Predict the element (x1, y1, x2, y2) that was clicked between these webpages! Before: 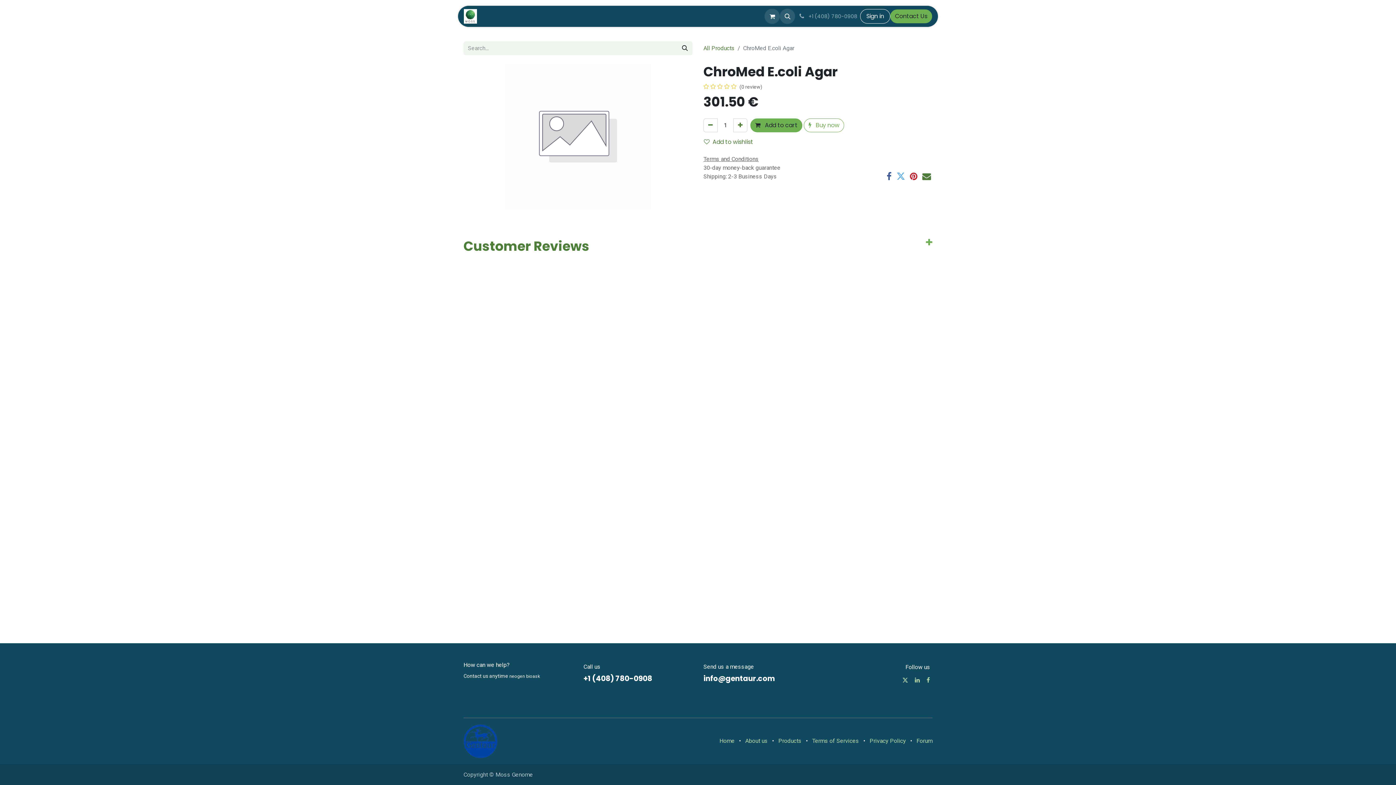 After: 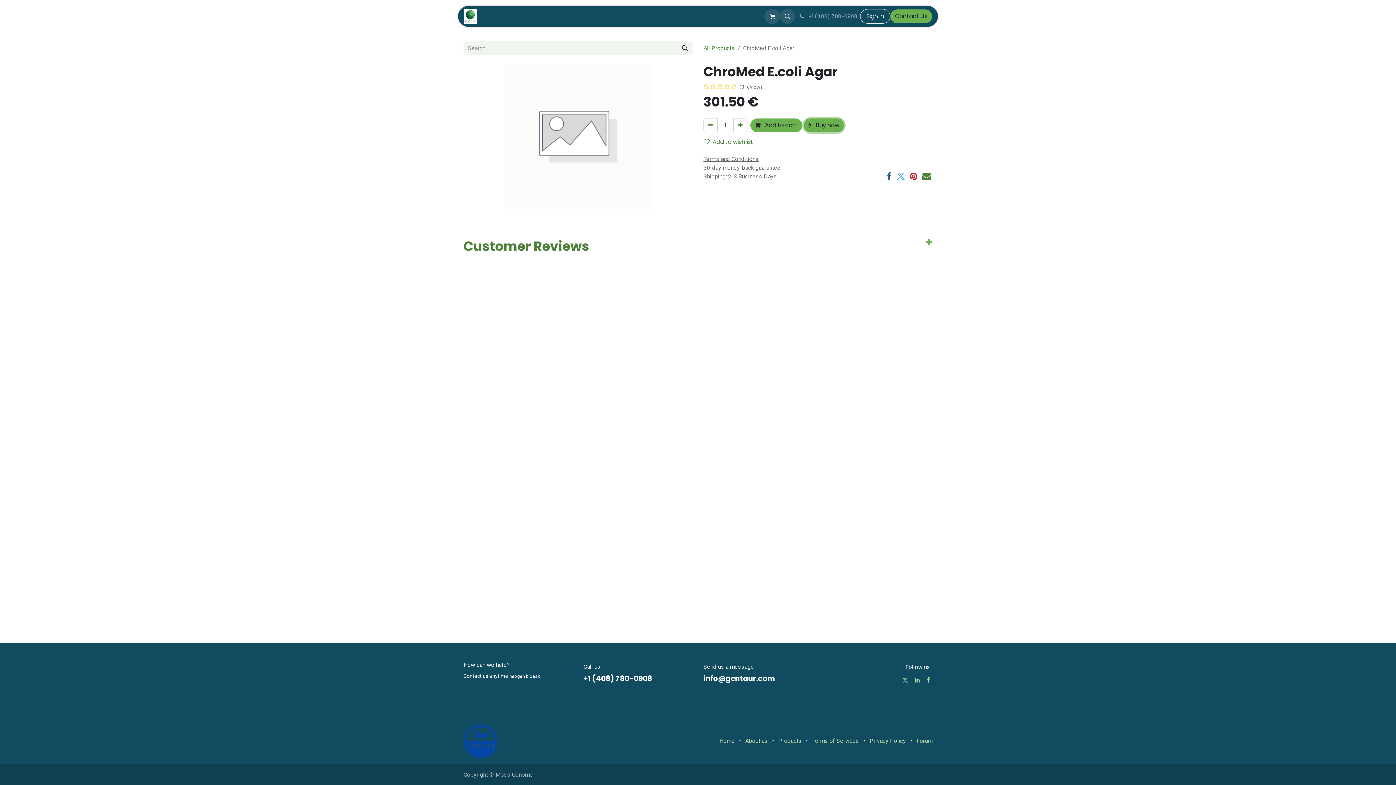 Action: bbox: (804, 118, 844, 132) label:  Buy now